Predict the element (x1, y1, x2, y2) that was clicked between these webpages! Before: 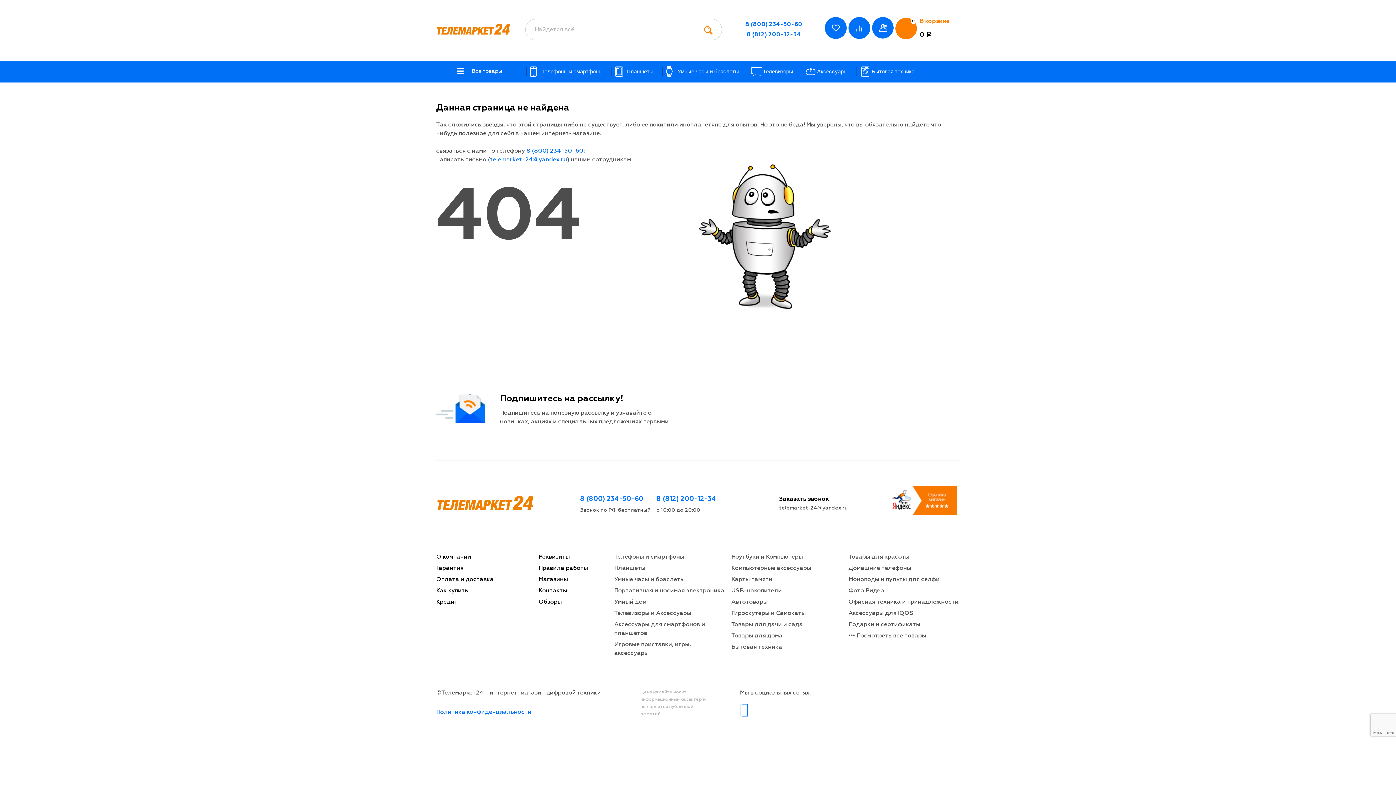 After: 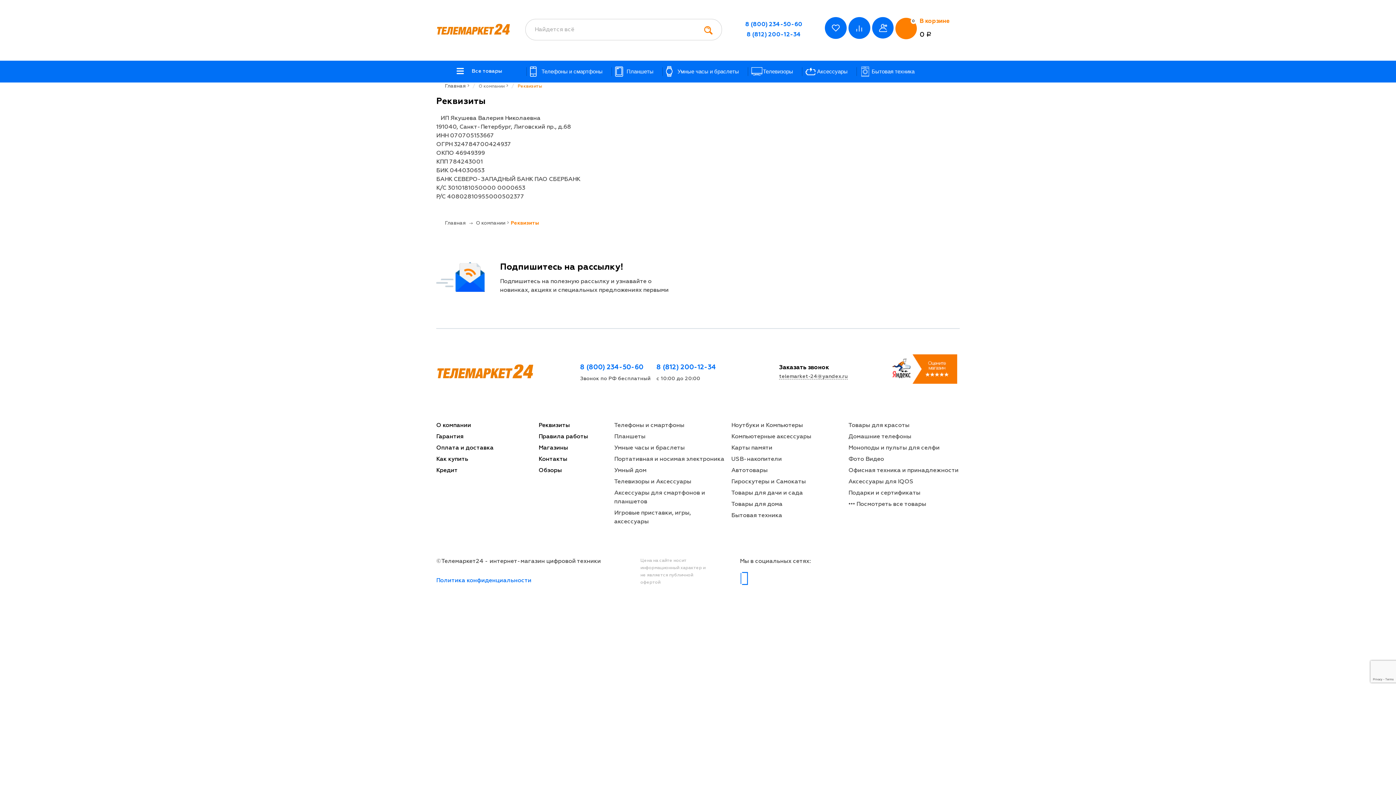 Action: bbox: (538, 554, 570, 560) label: Реквизиты